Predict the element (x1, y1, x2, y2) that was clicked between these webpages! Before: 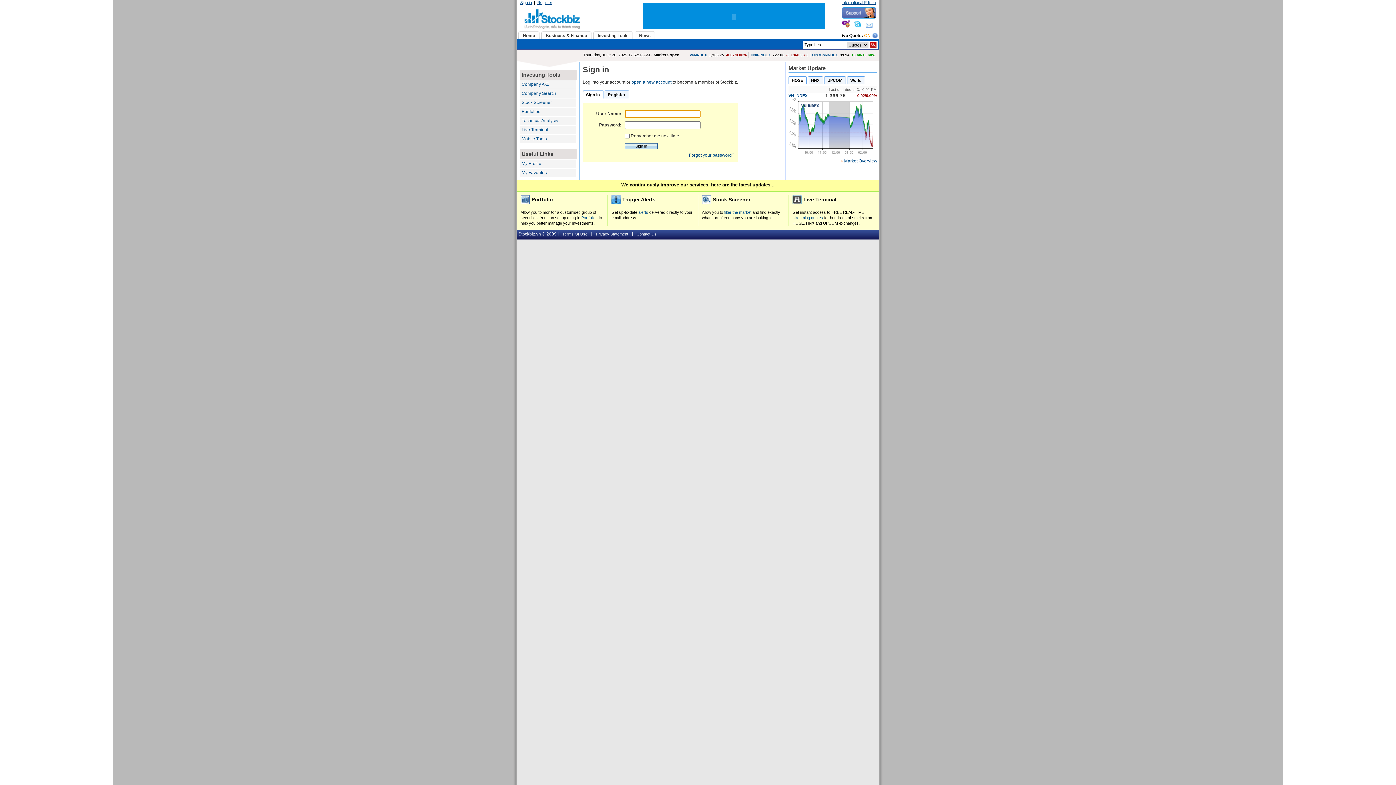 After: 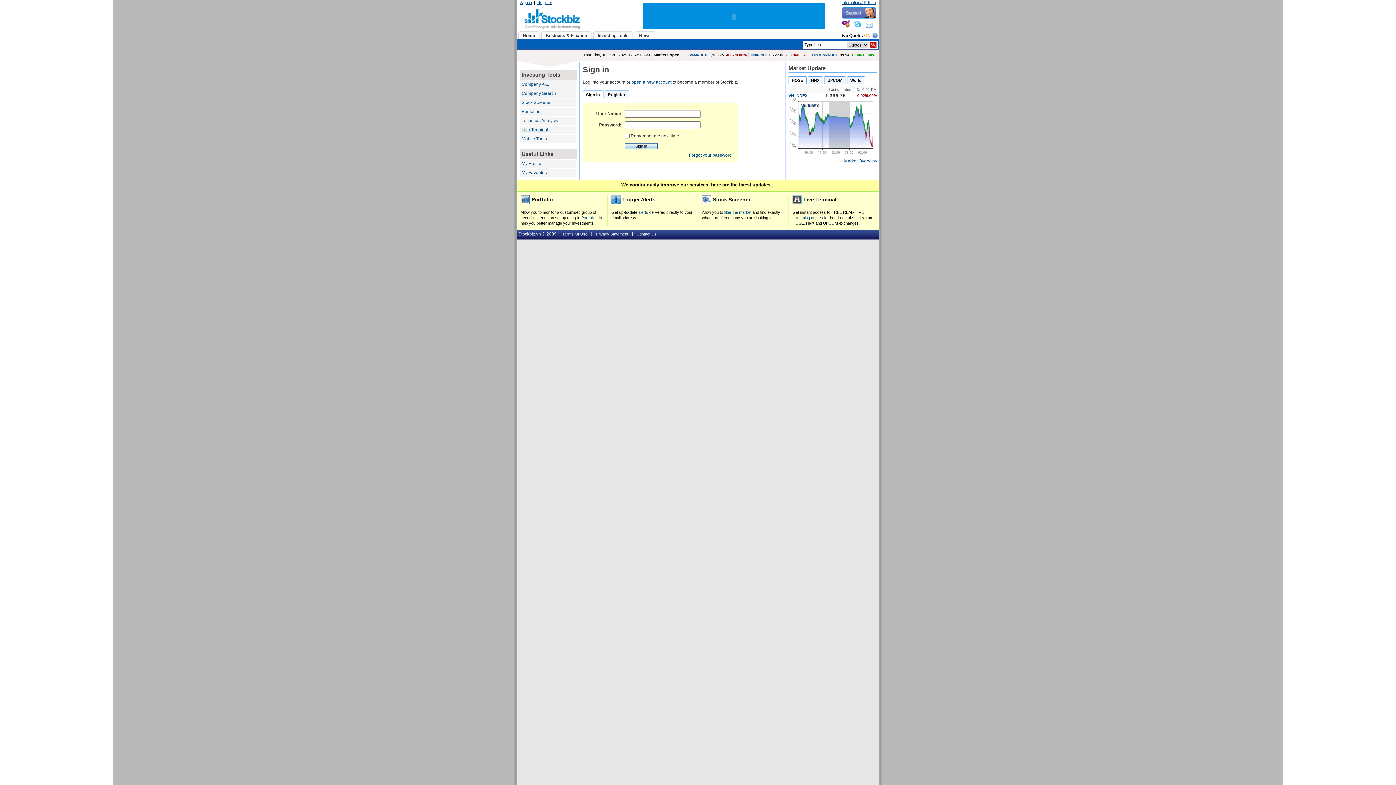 Action: label: Live Terminal bbox: (521, 127, 548, 132)